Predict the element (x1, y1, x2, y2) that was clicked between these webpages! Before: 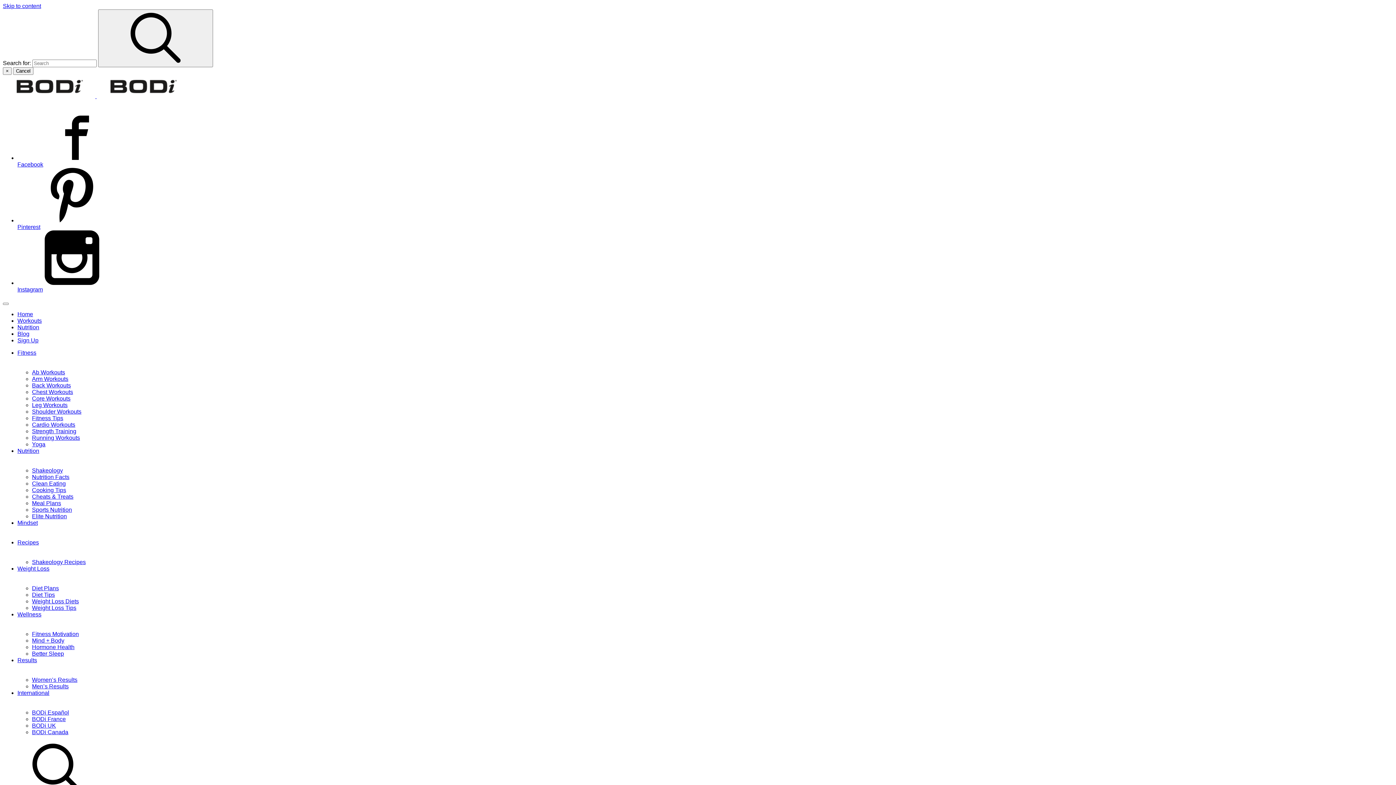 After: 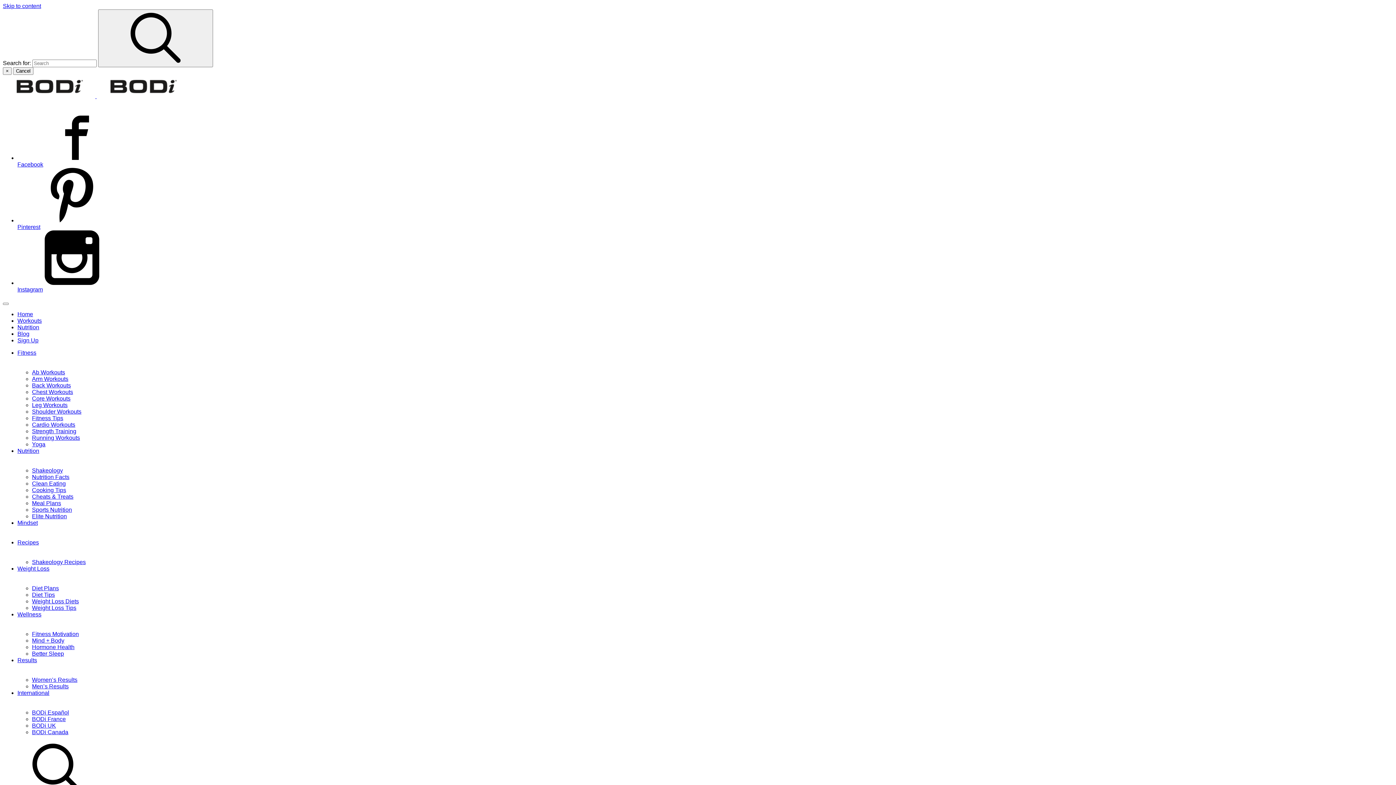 Action: label: Recipes bbox: (17, 539, 38, 545)